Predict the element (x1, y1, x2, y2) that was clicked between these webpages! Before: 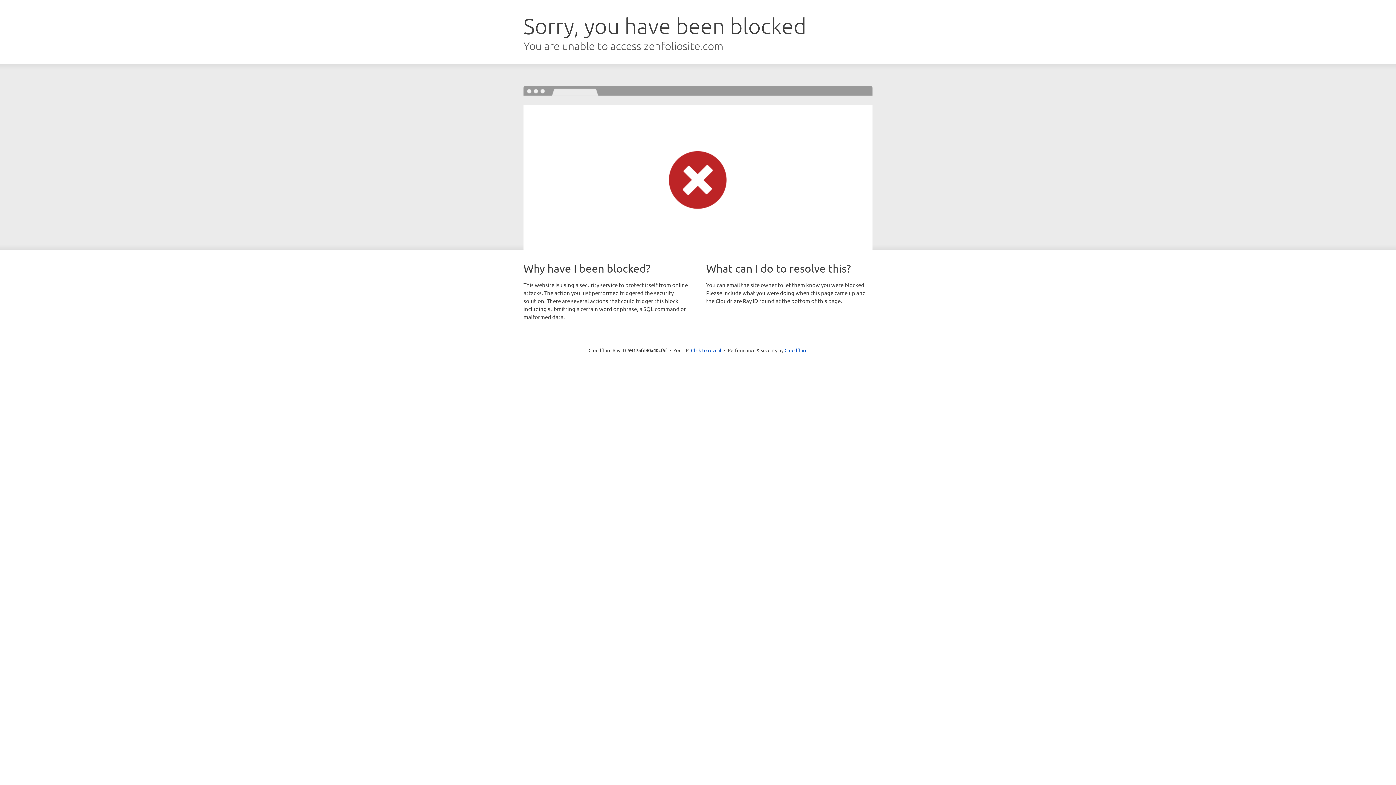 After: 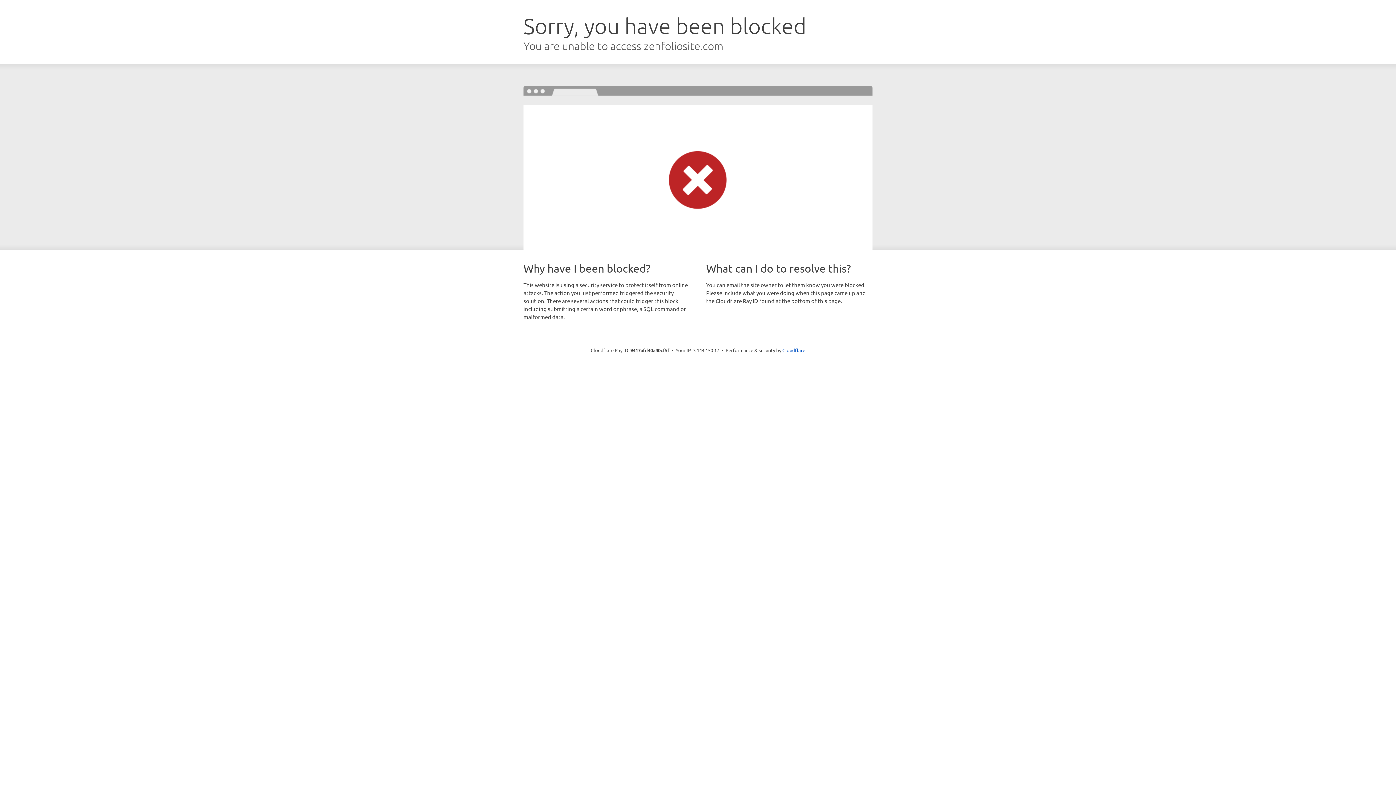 Action: label: Click to reveal bbox: (691, 346, 721, 353)